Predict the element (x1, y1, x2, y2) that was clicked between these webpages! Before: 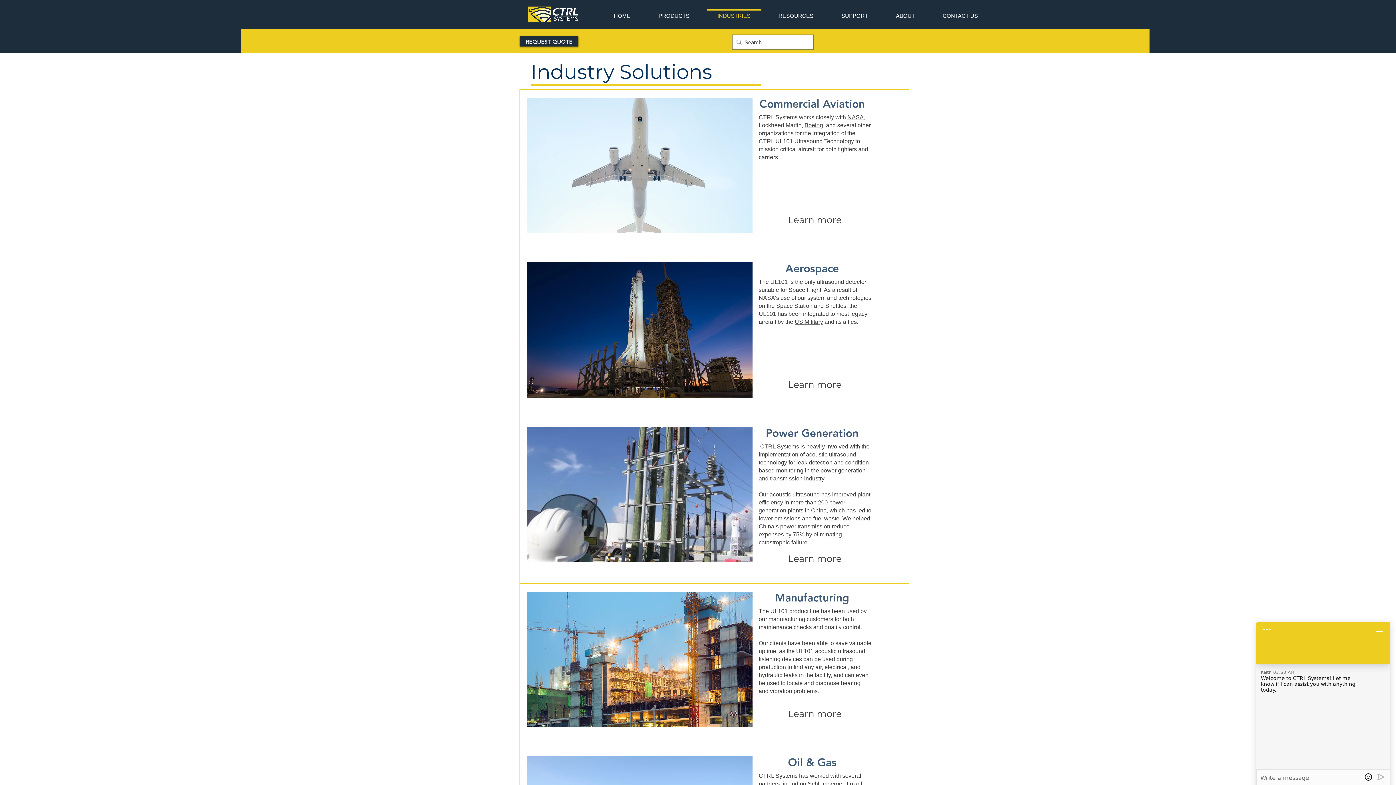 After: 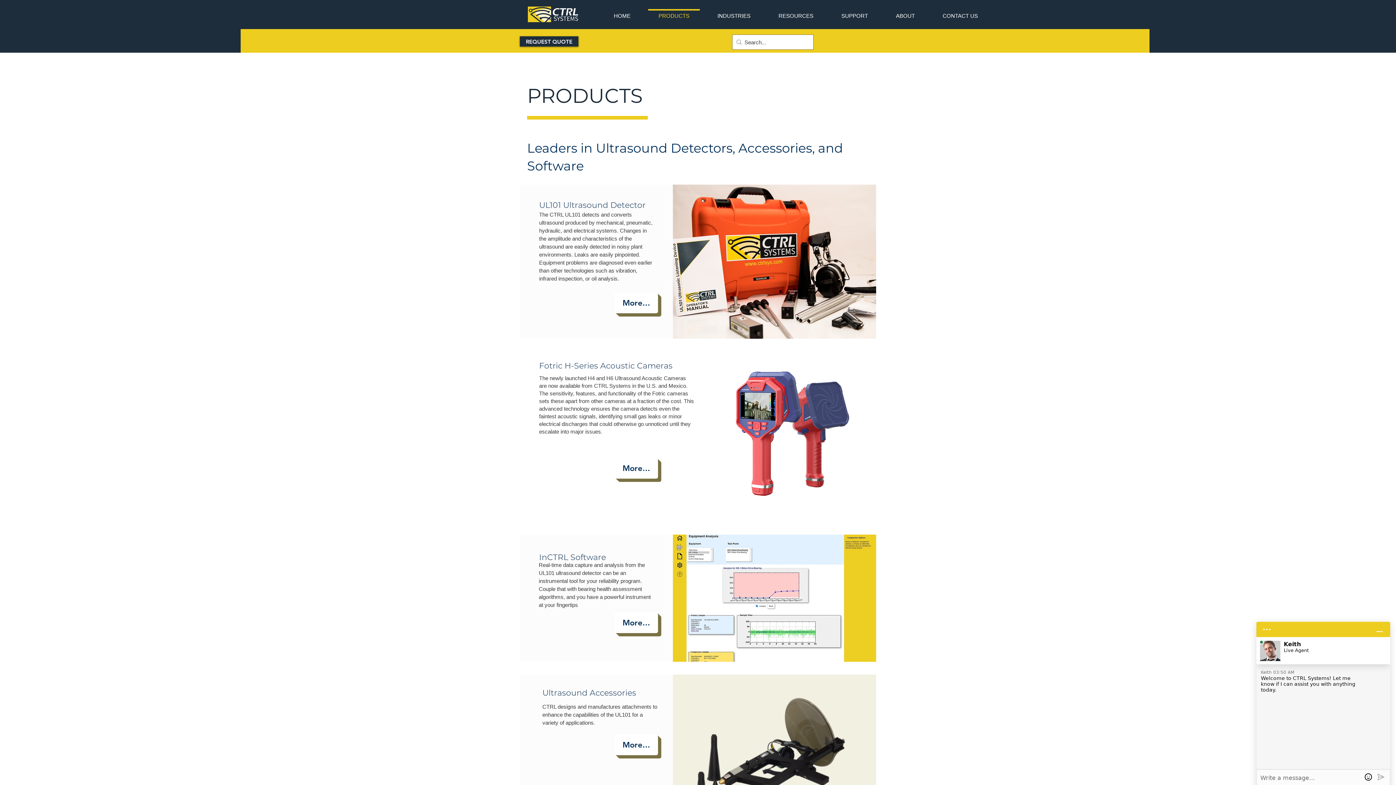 Action: label: PRODUCTS bbox: (644, 9, 703, 16)